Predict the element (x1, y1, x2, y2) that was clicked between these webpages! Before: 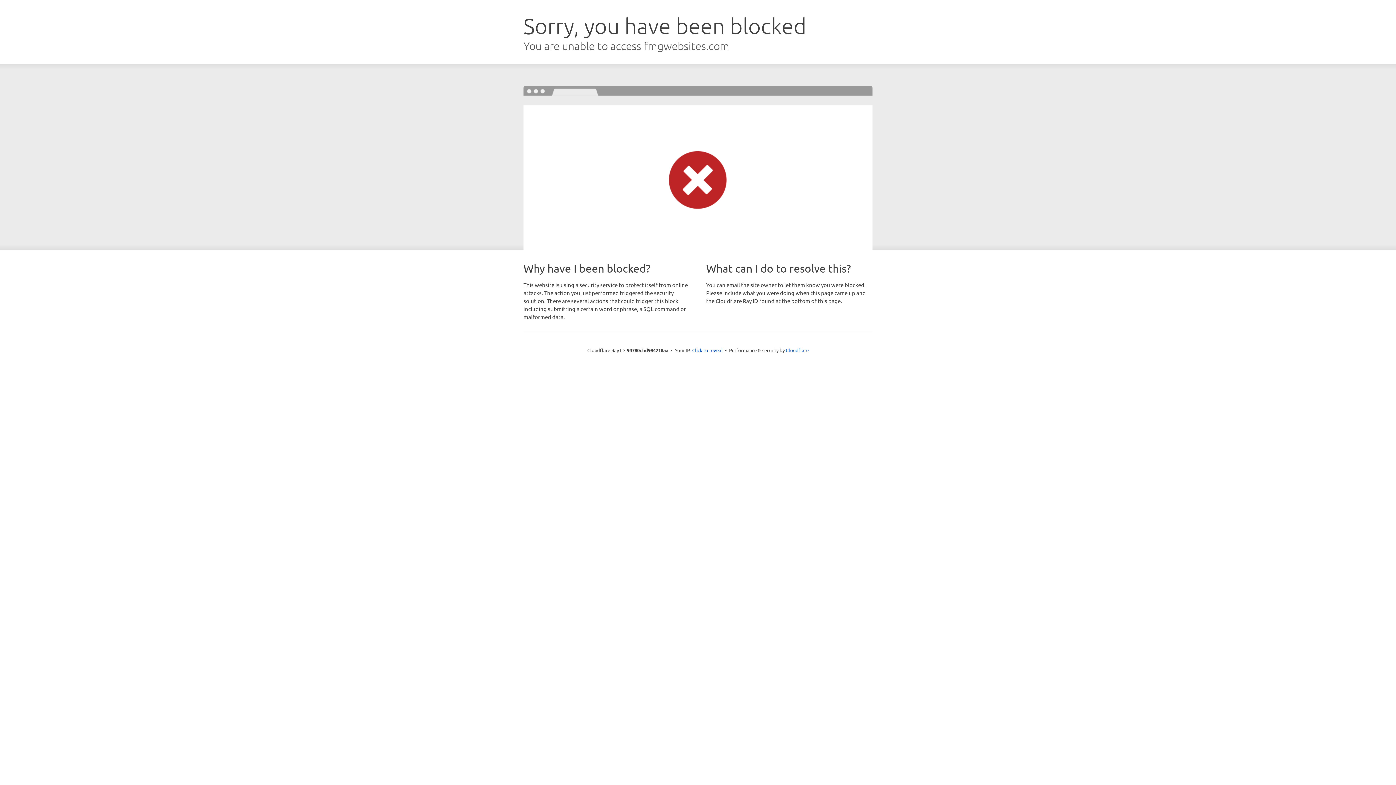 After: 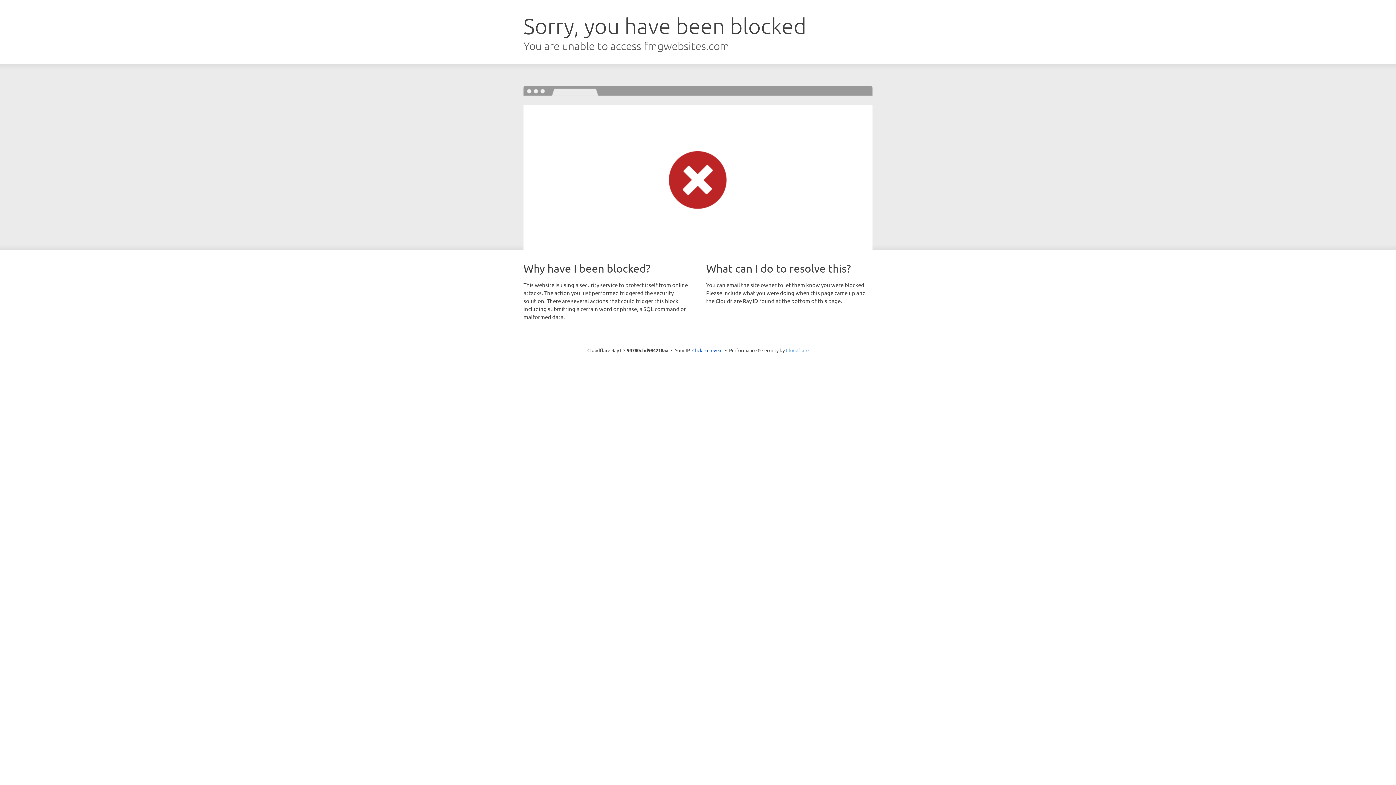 Action: label: Cloudflare bbox: (786, 347, 808, 353)